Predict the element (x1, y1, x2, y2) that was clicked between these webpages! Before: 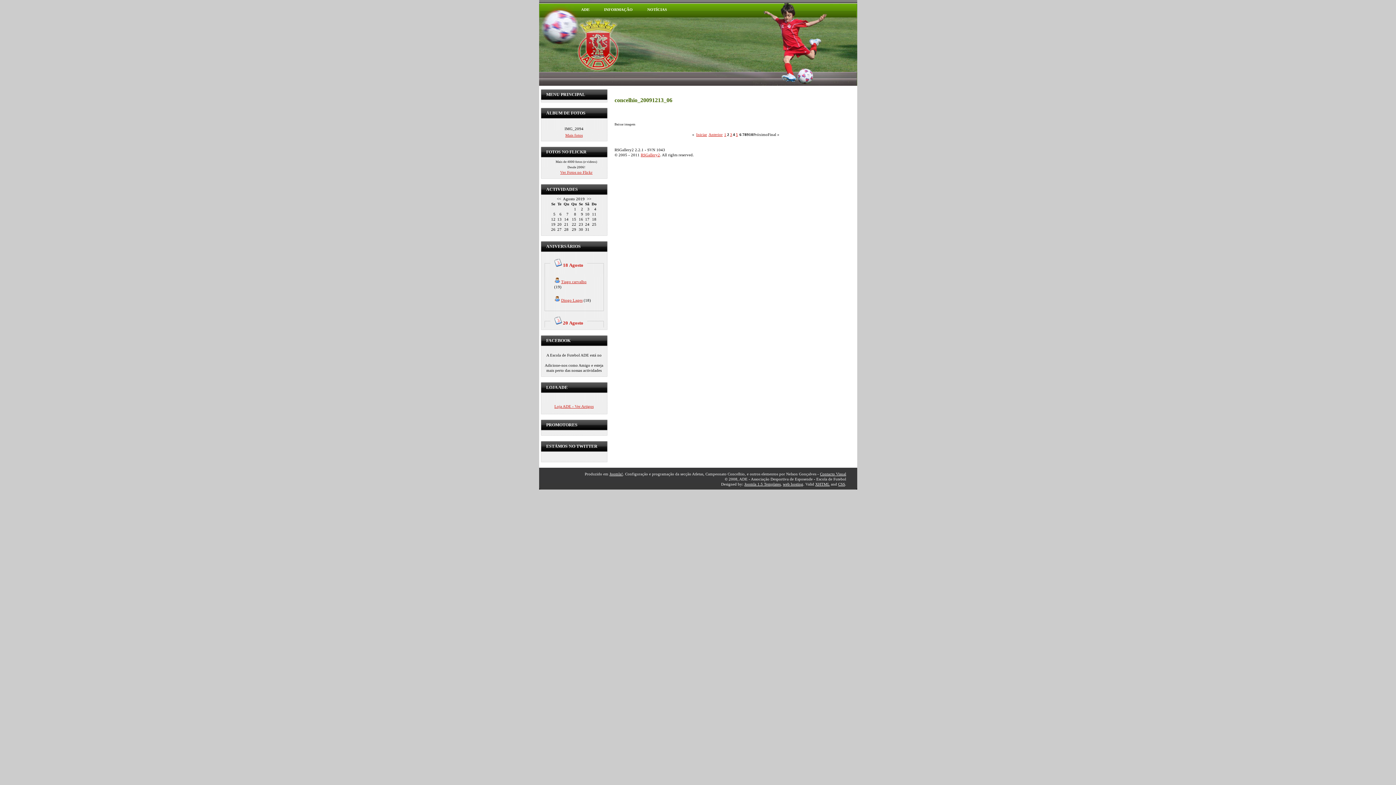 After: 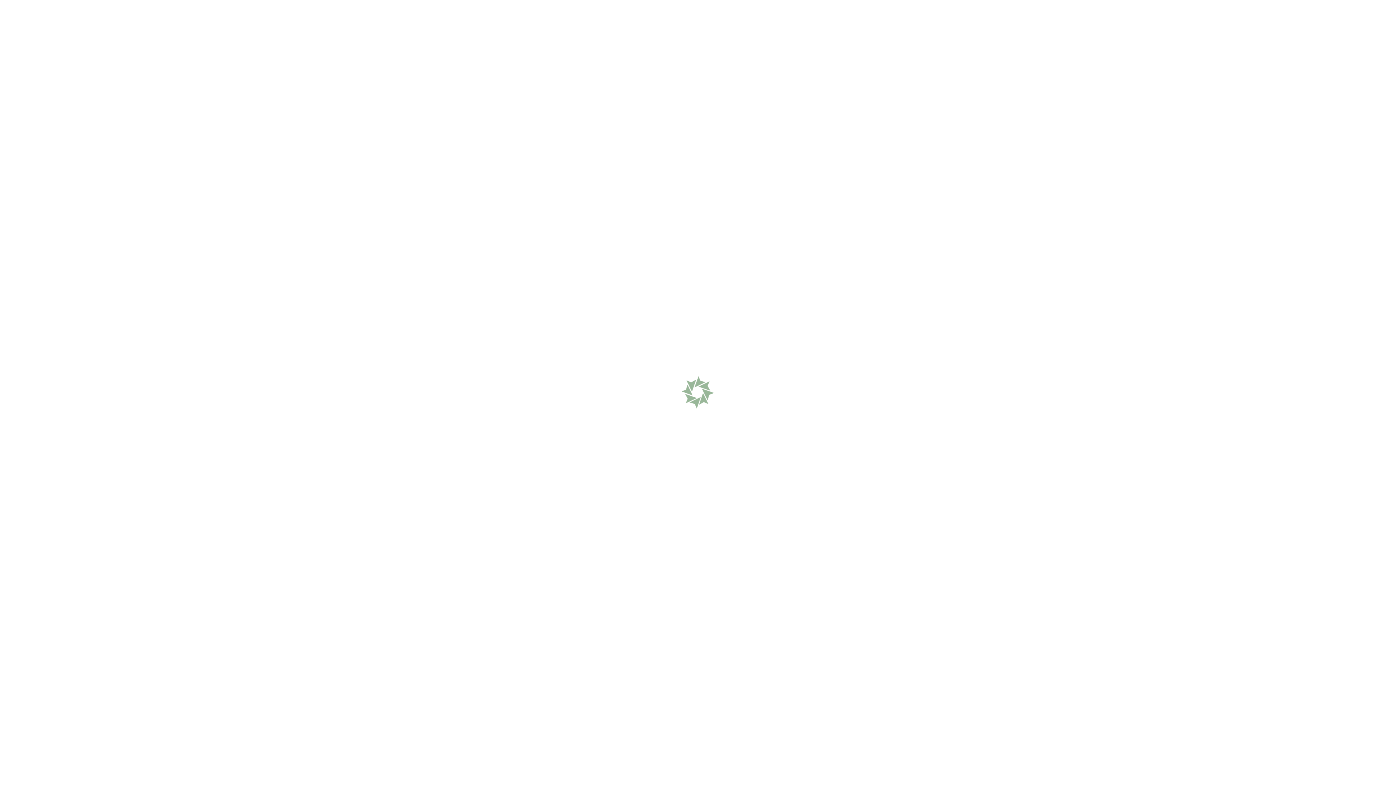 Action: label: Mais fotos bbox: (565, 133, 582, 137)